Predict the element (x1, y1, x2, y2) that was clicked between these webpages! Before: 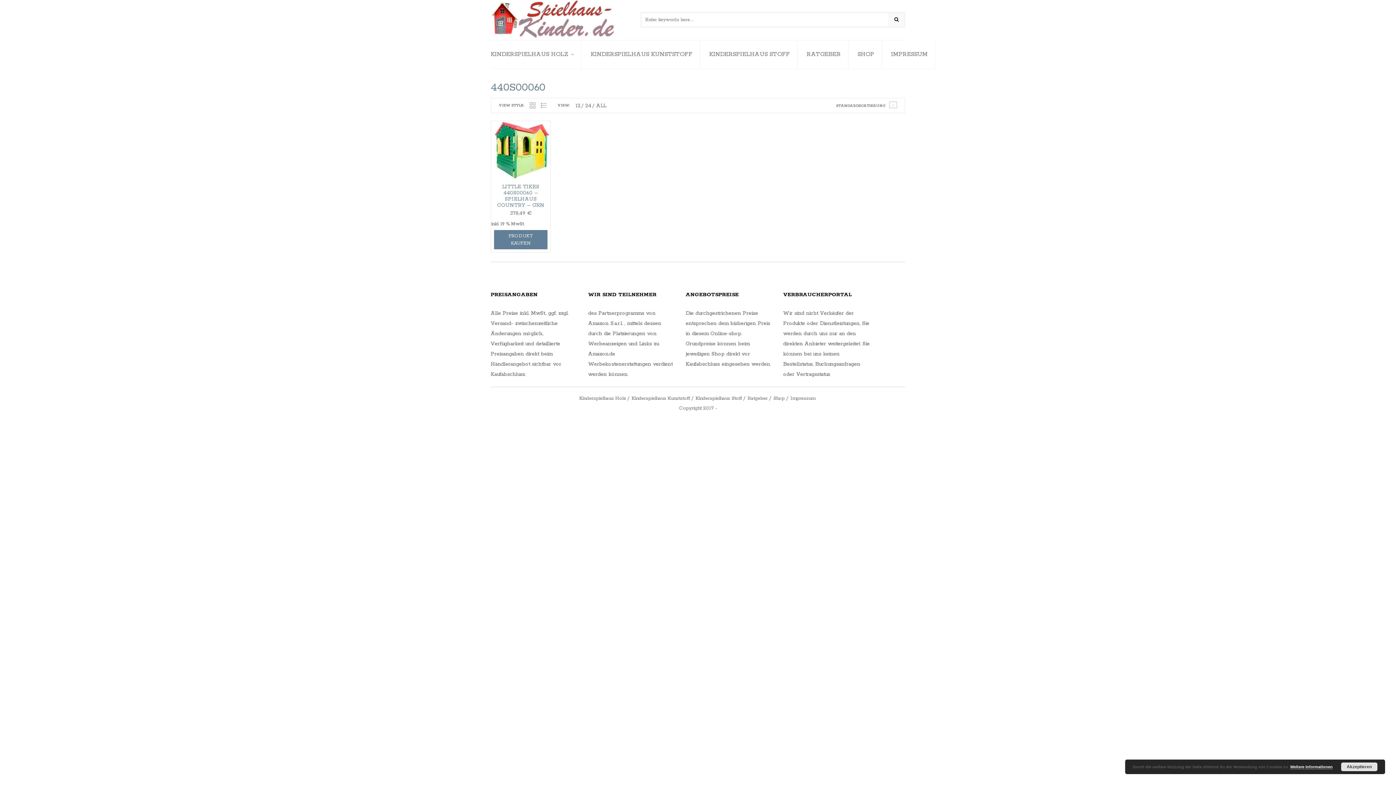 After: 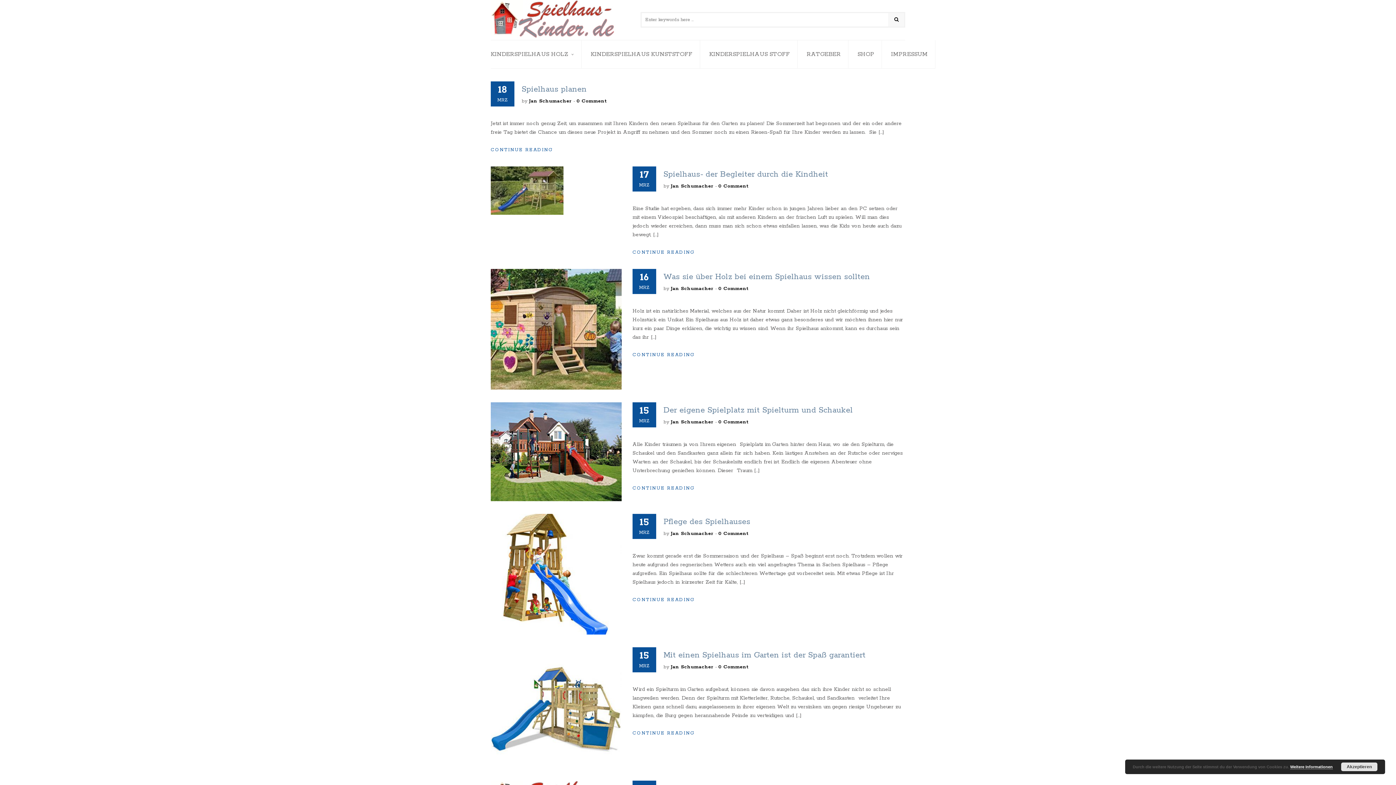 Action: bbox: (747, 395, 767, 401) label: Ratgeber